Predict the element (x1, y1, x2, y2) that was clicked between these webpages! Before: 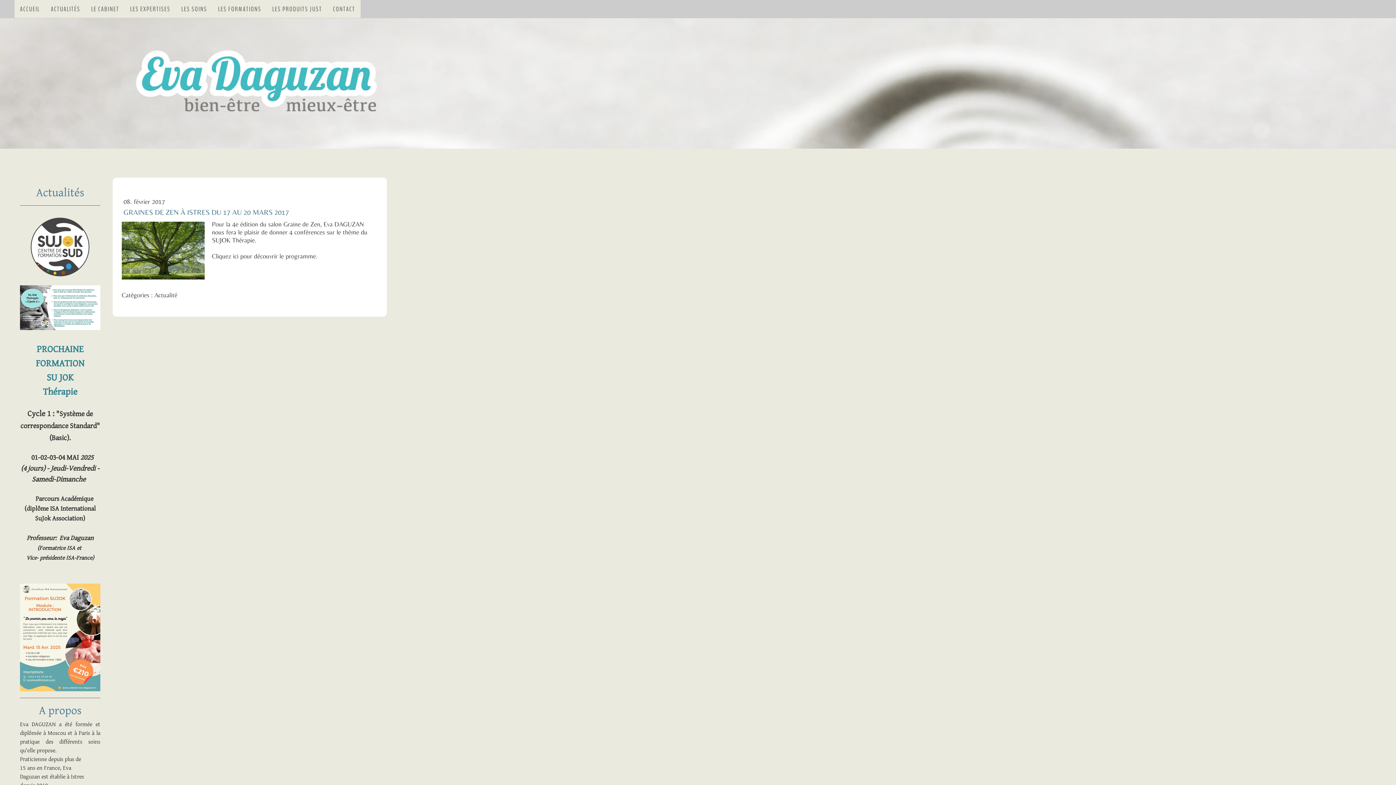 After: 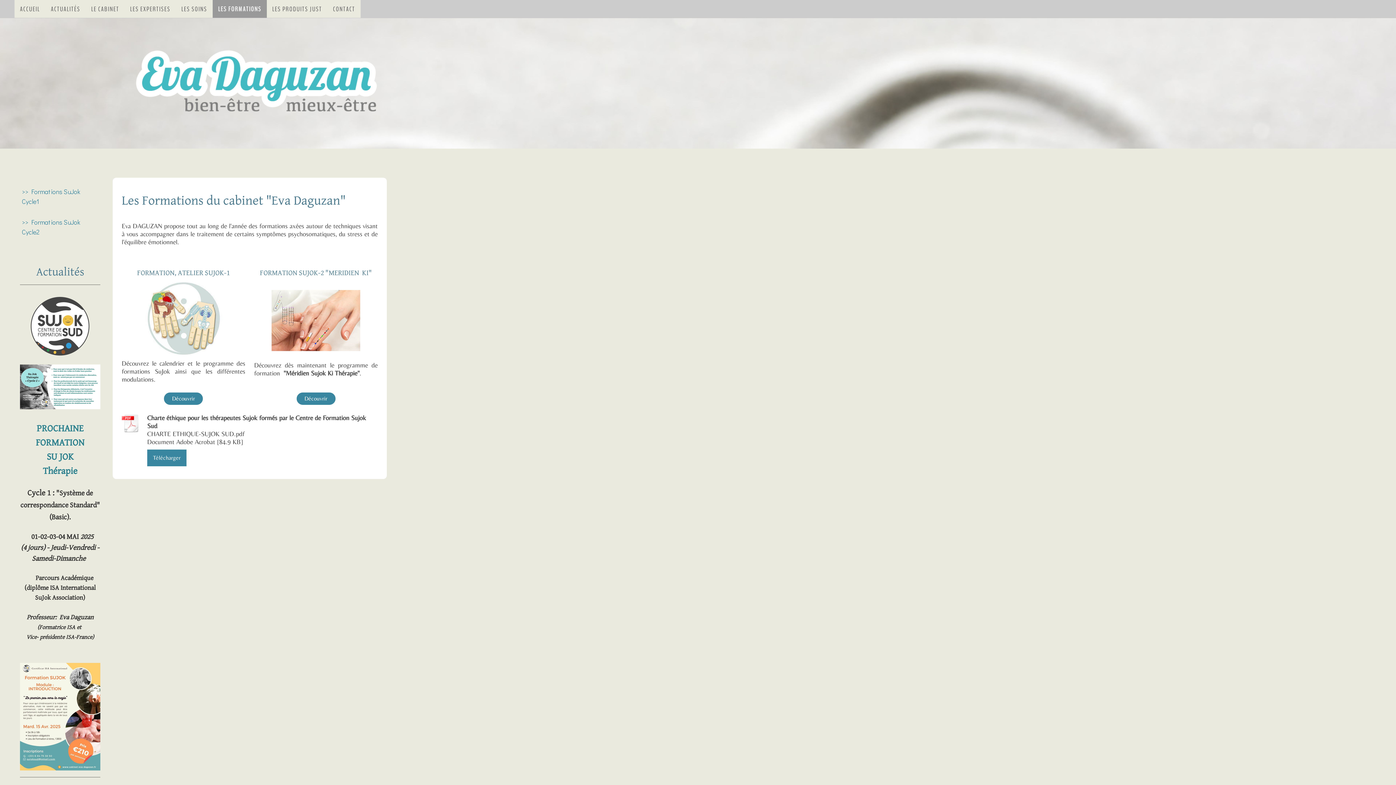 Action: bbox: (212, 0, 266, 17) label: LES FORMATIONS